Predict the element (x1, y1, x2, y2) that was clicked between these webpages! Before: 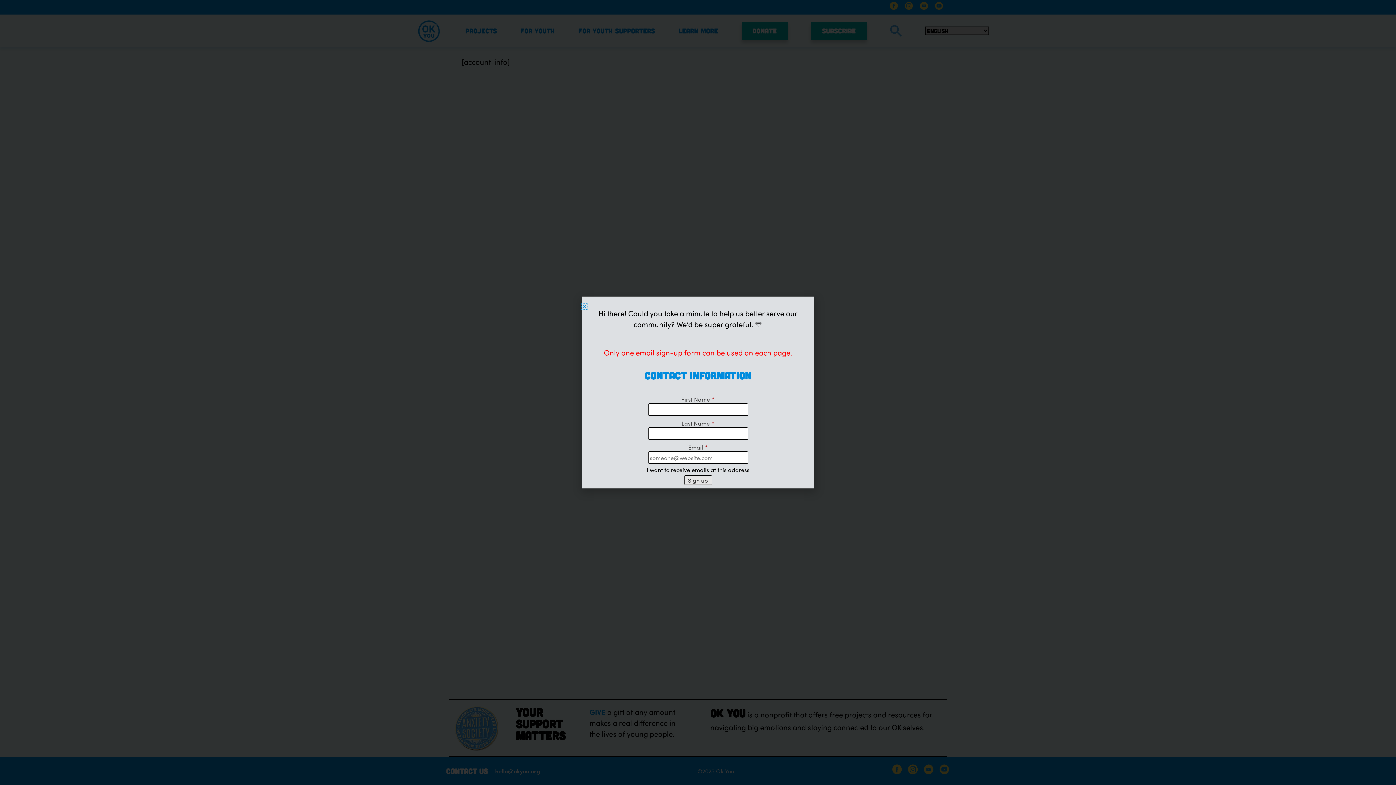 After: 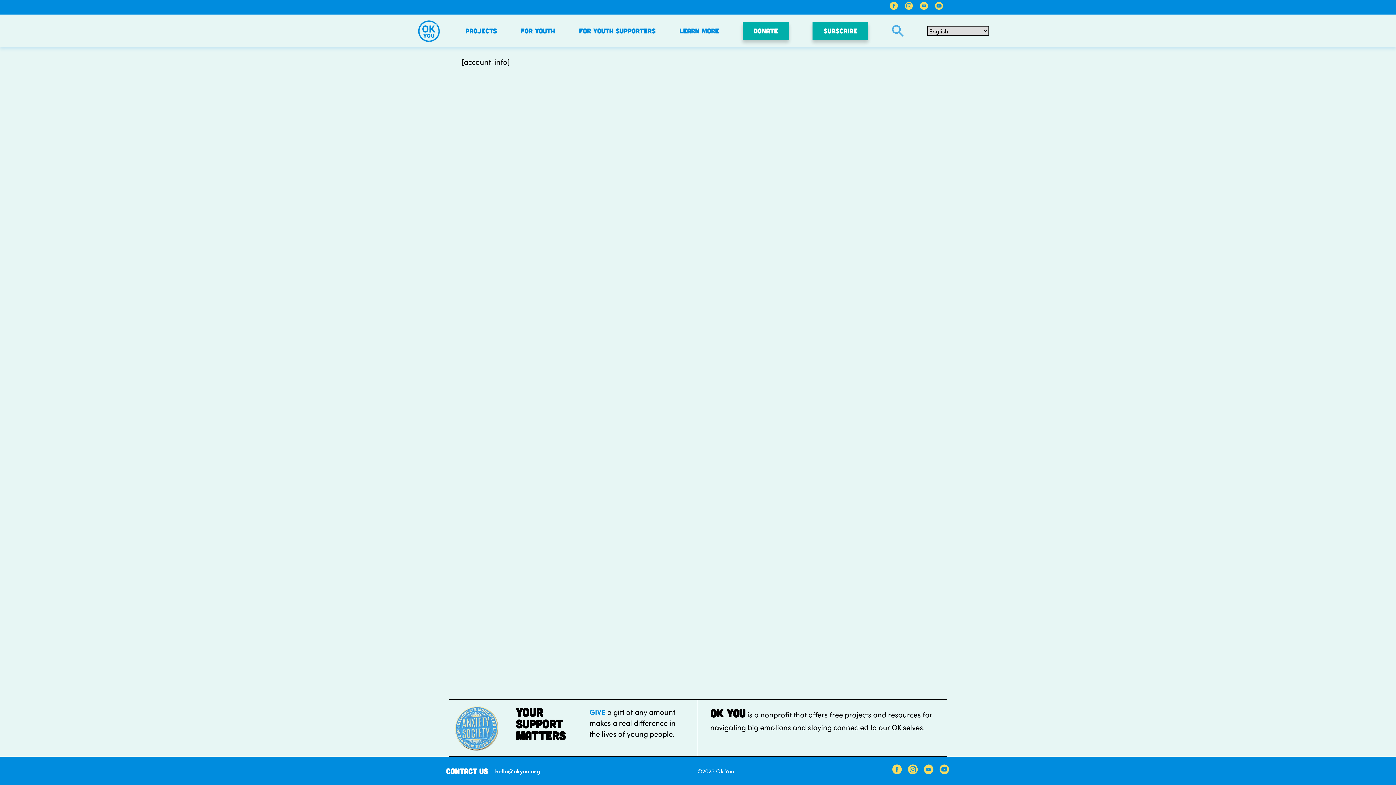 Action: bbox: (581, 304, 587, 309) label: Close